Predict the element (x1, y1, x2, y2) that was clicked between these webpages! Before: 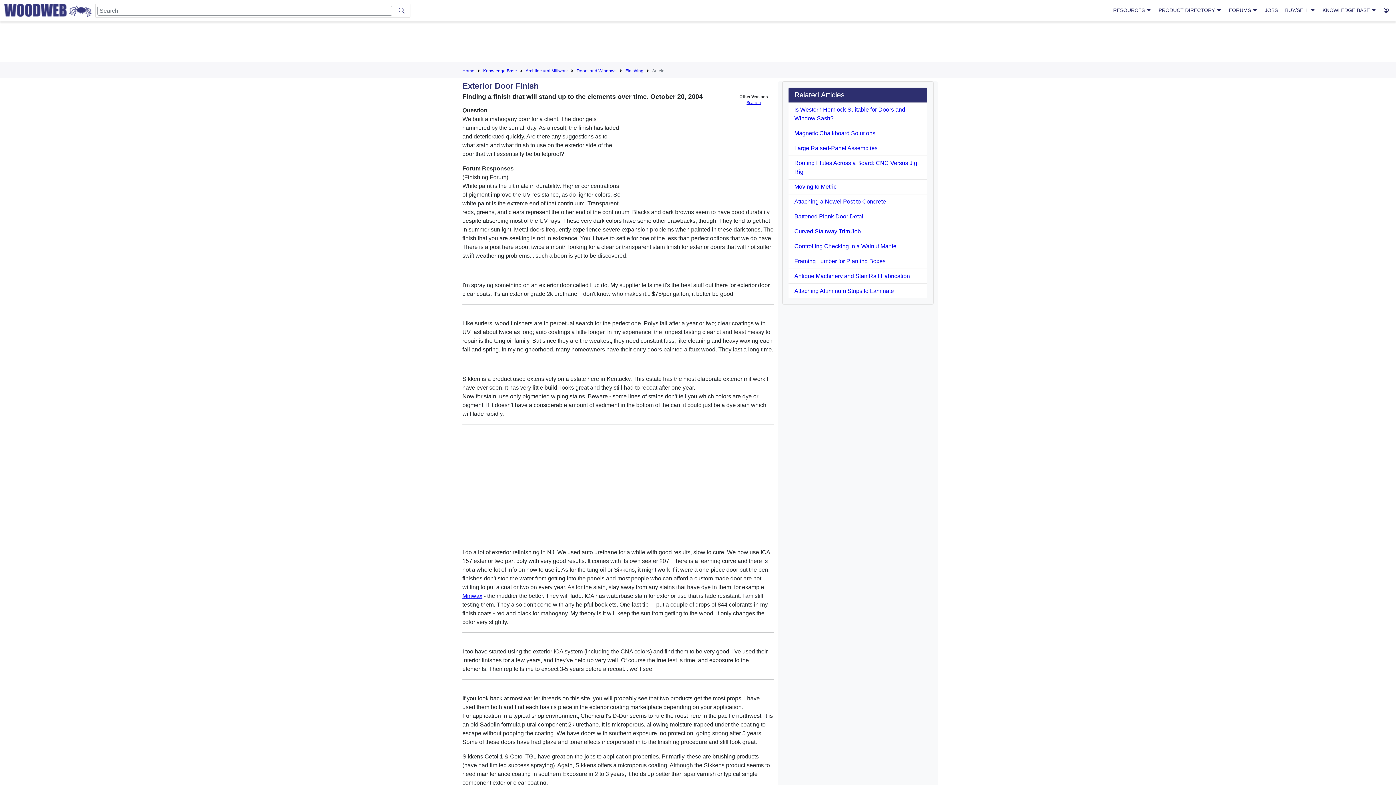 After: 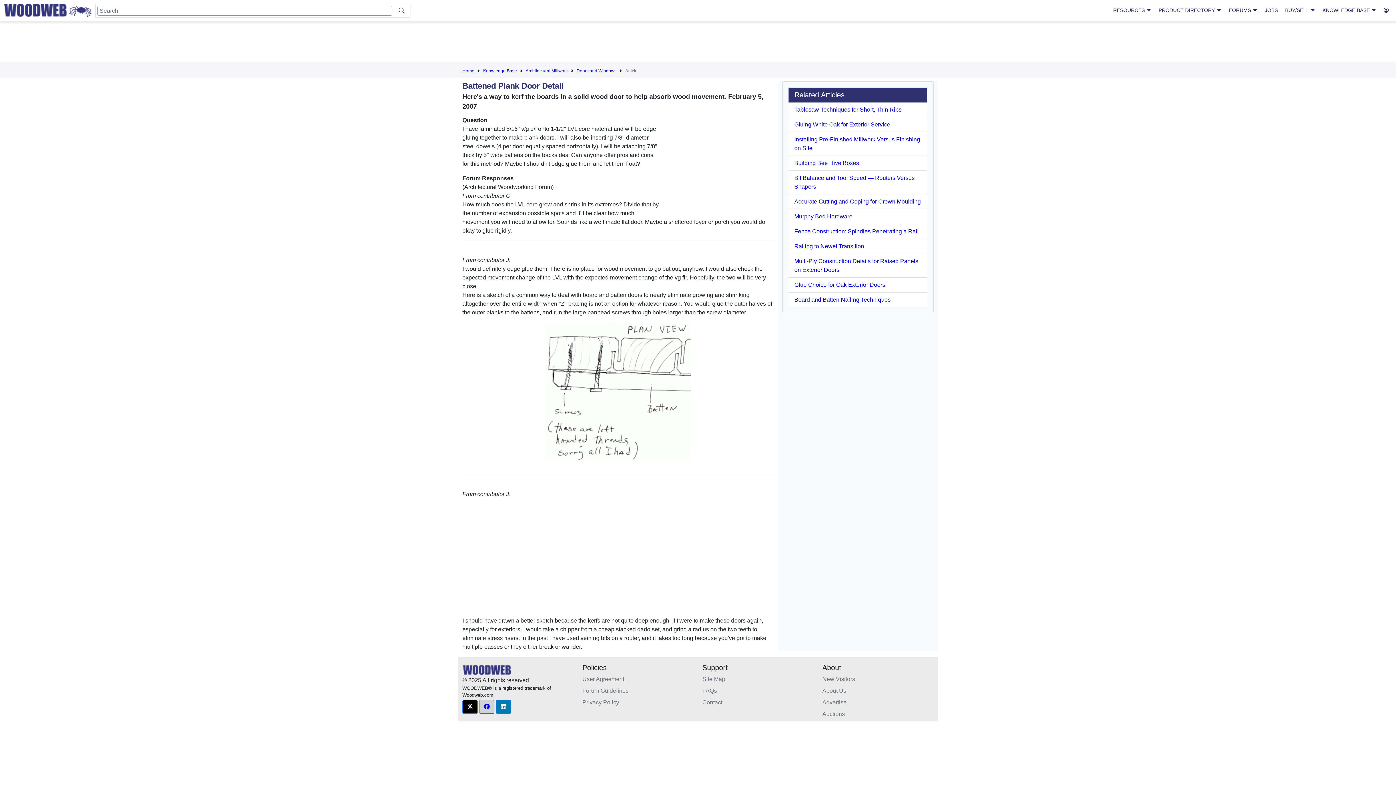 Action: bbox: (794, 213, 865, 219) label: Battened Plank Door Detail